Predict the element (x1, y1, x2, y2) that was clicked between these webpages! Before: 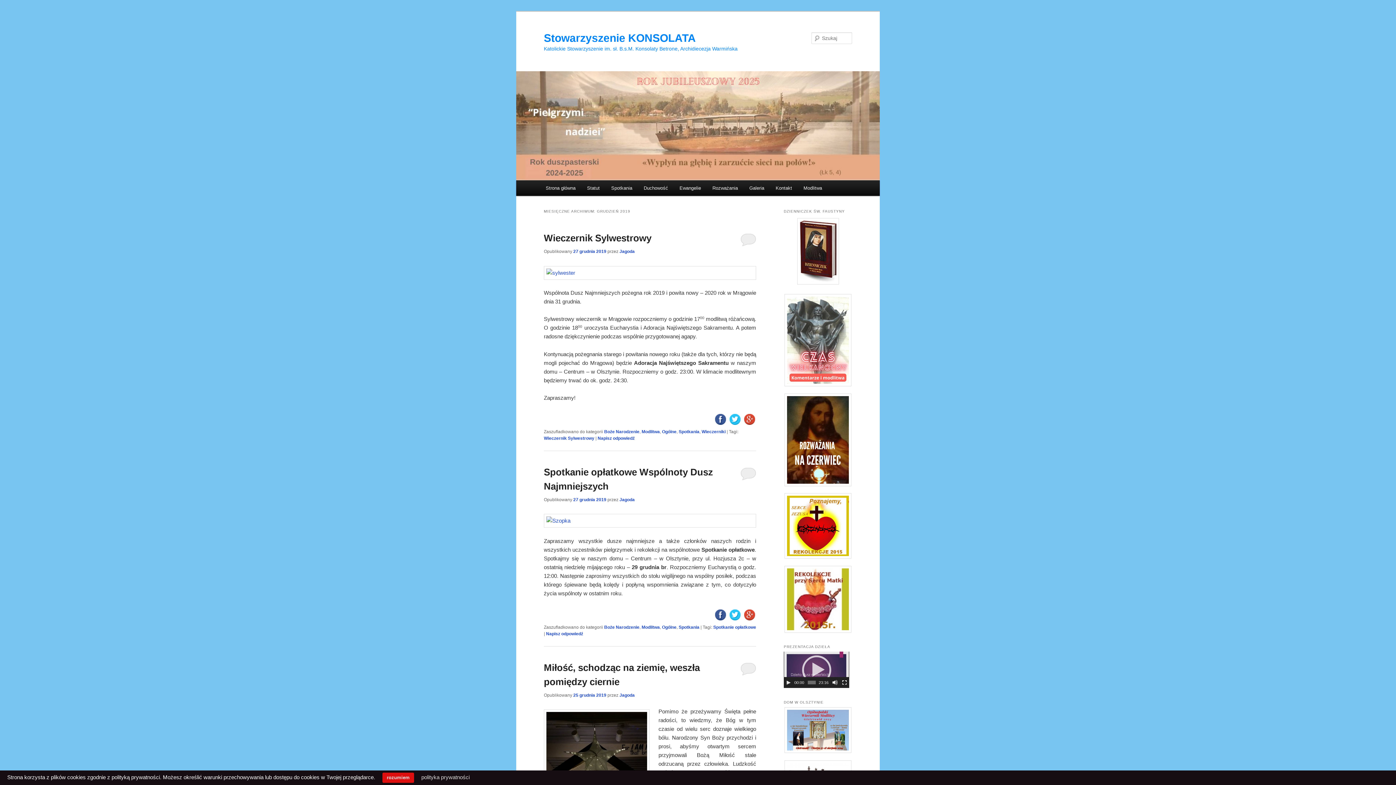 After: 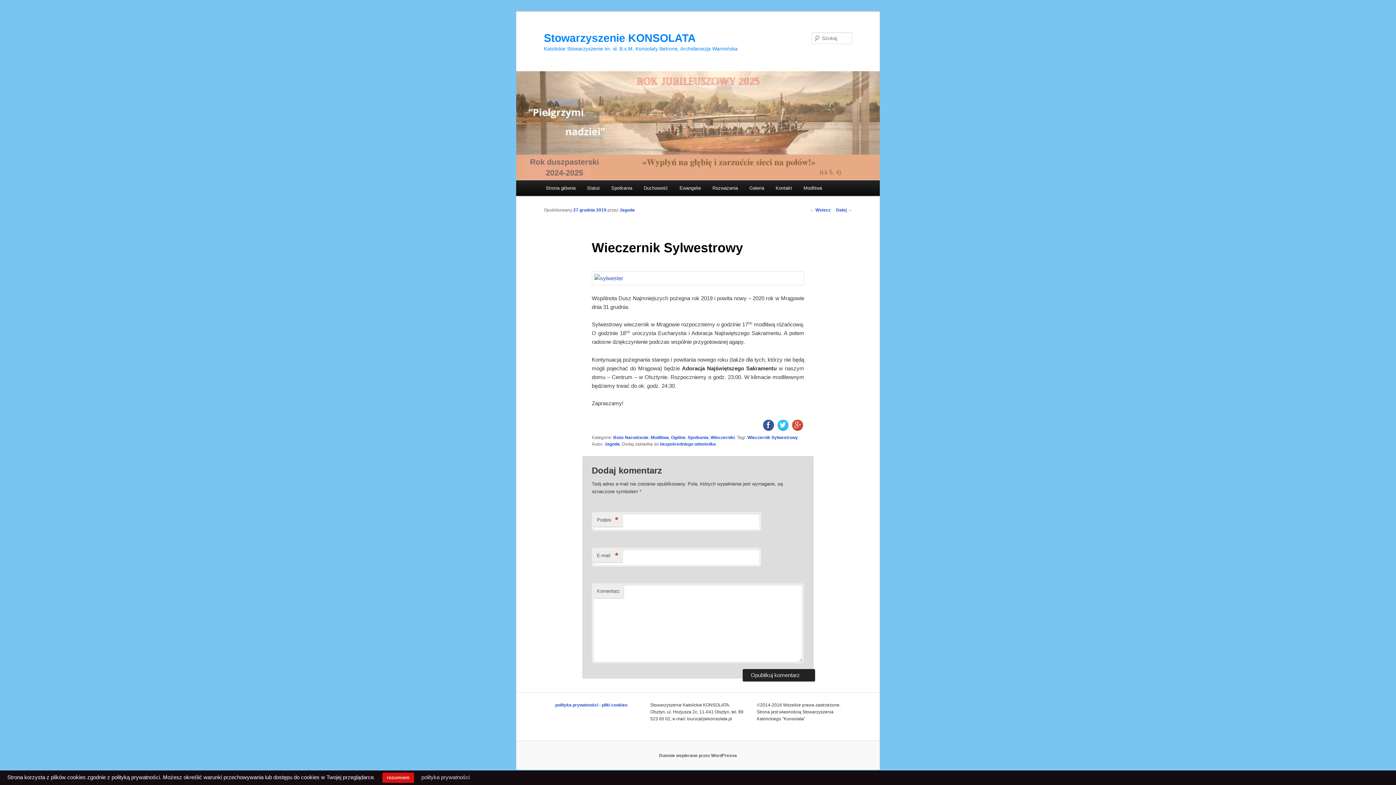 Action: label: Wieczernik Sylwestrowy bbox: (544, 232, 651, 243)